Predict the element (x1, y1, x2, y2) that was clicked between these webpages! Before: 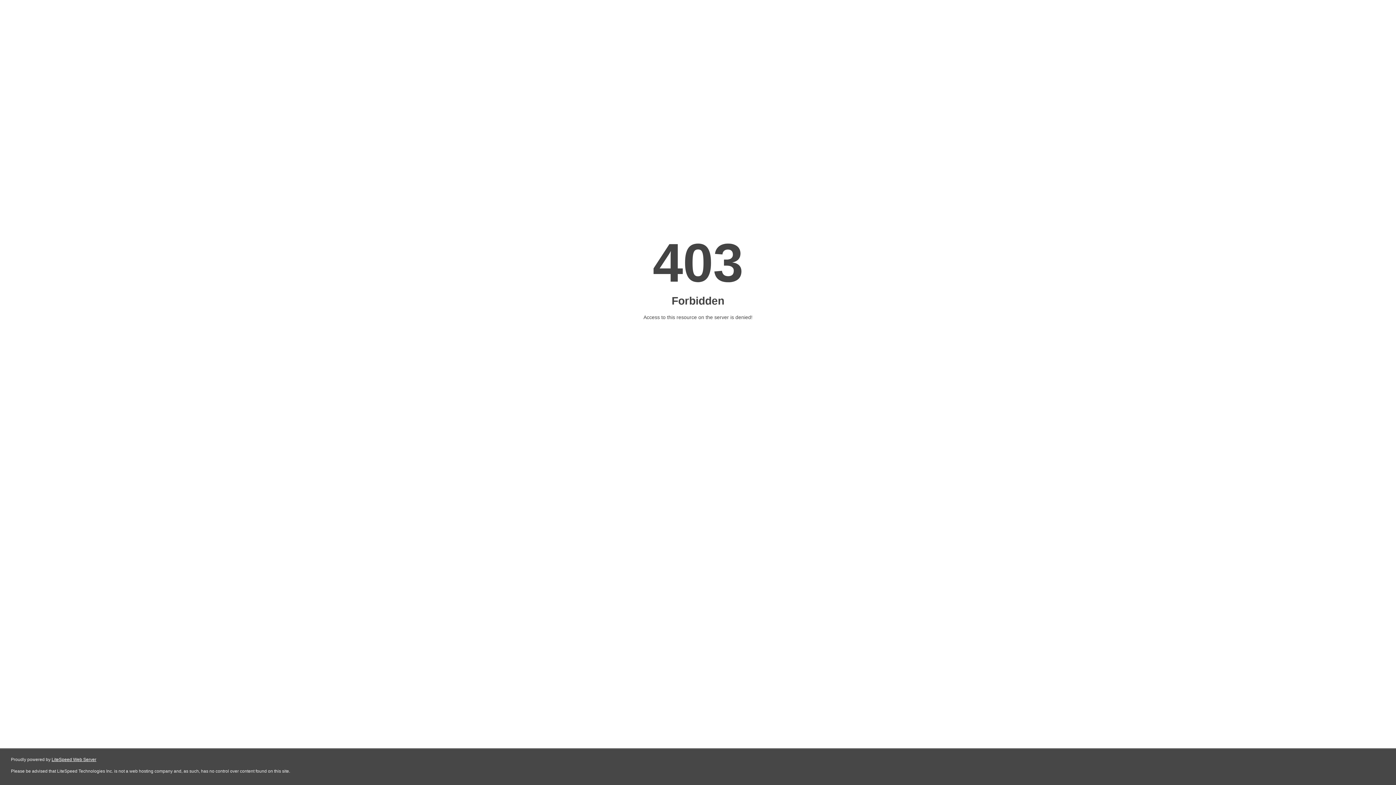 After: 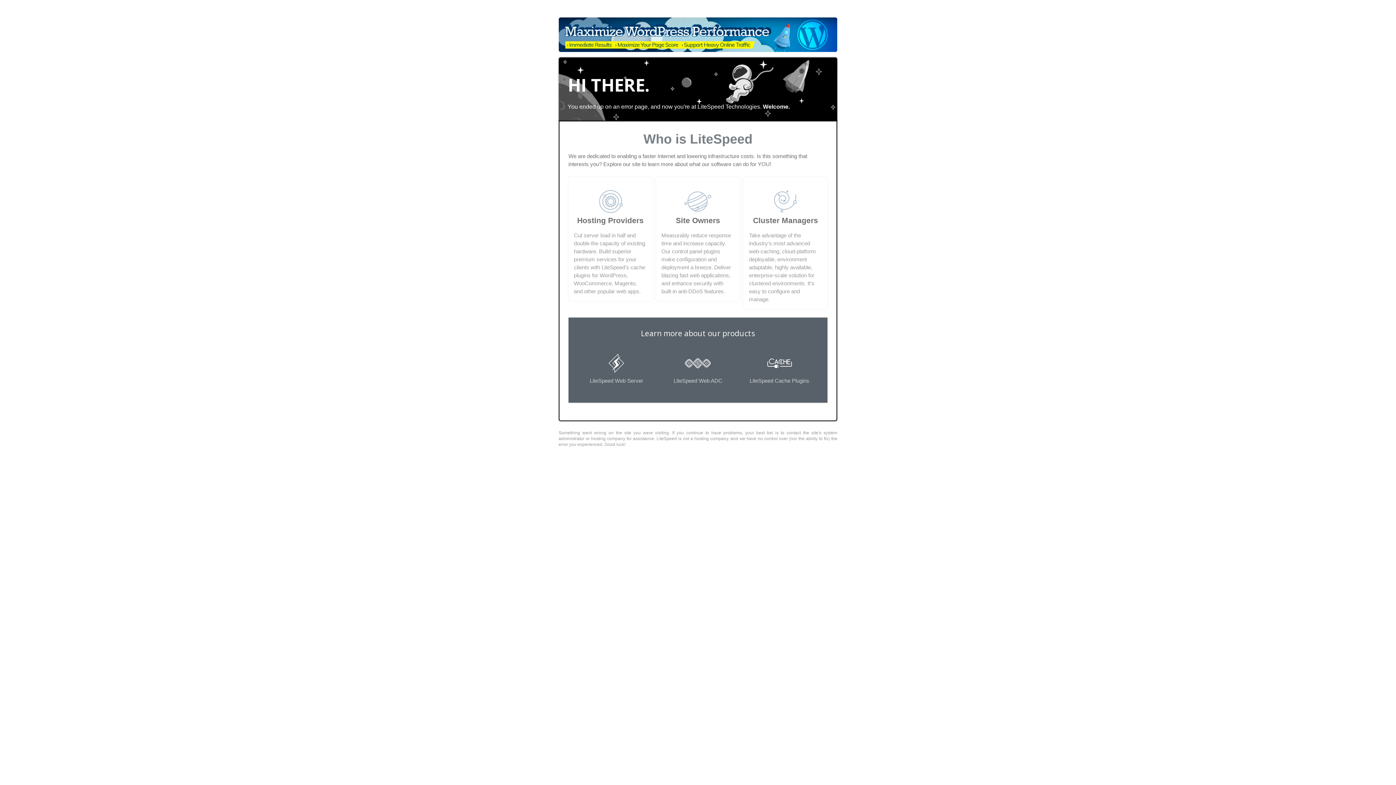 Action: bbox: (51, 757, 96, 762) label: LiteSpeed Web Server